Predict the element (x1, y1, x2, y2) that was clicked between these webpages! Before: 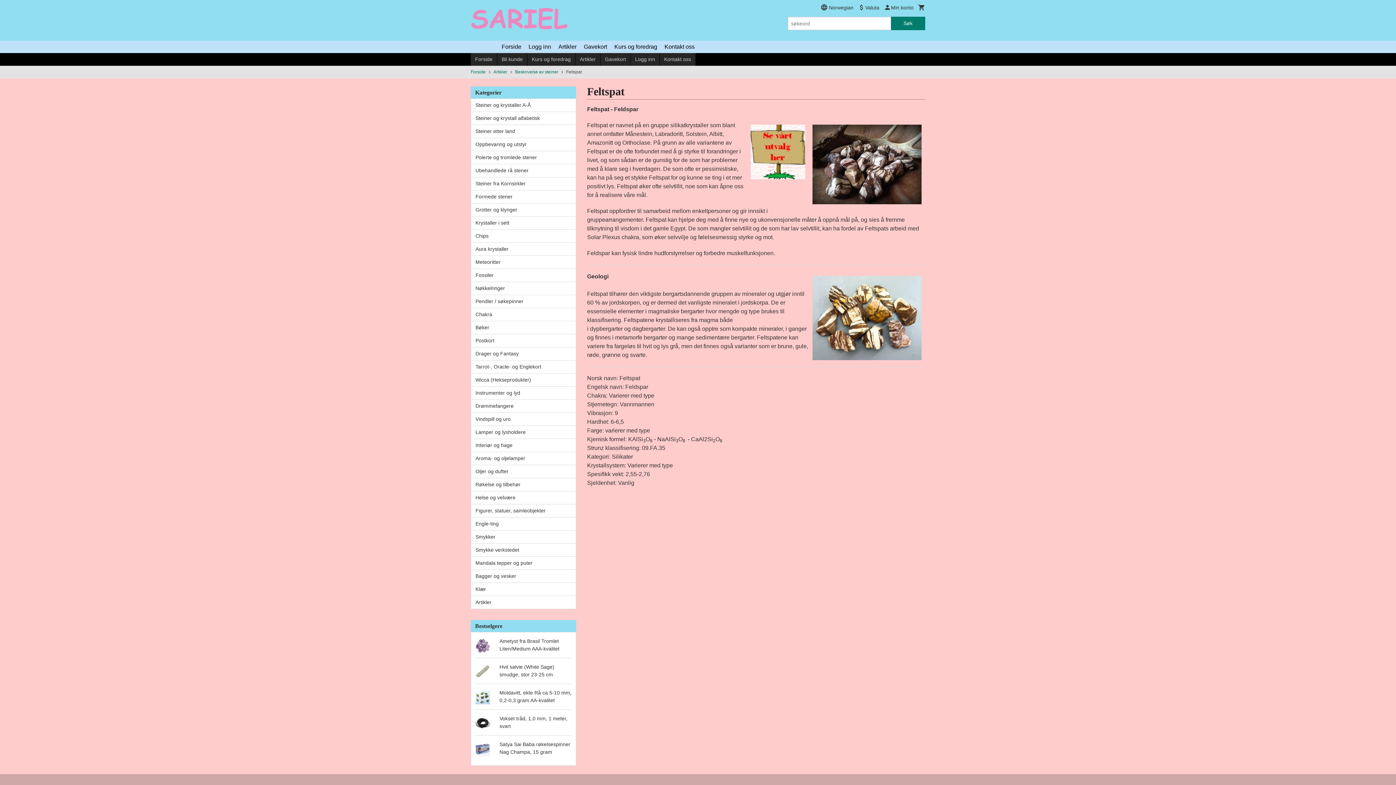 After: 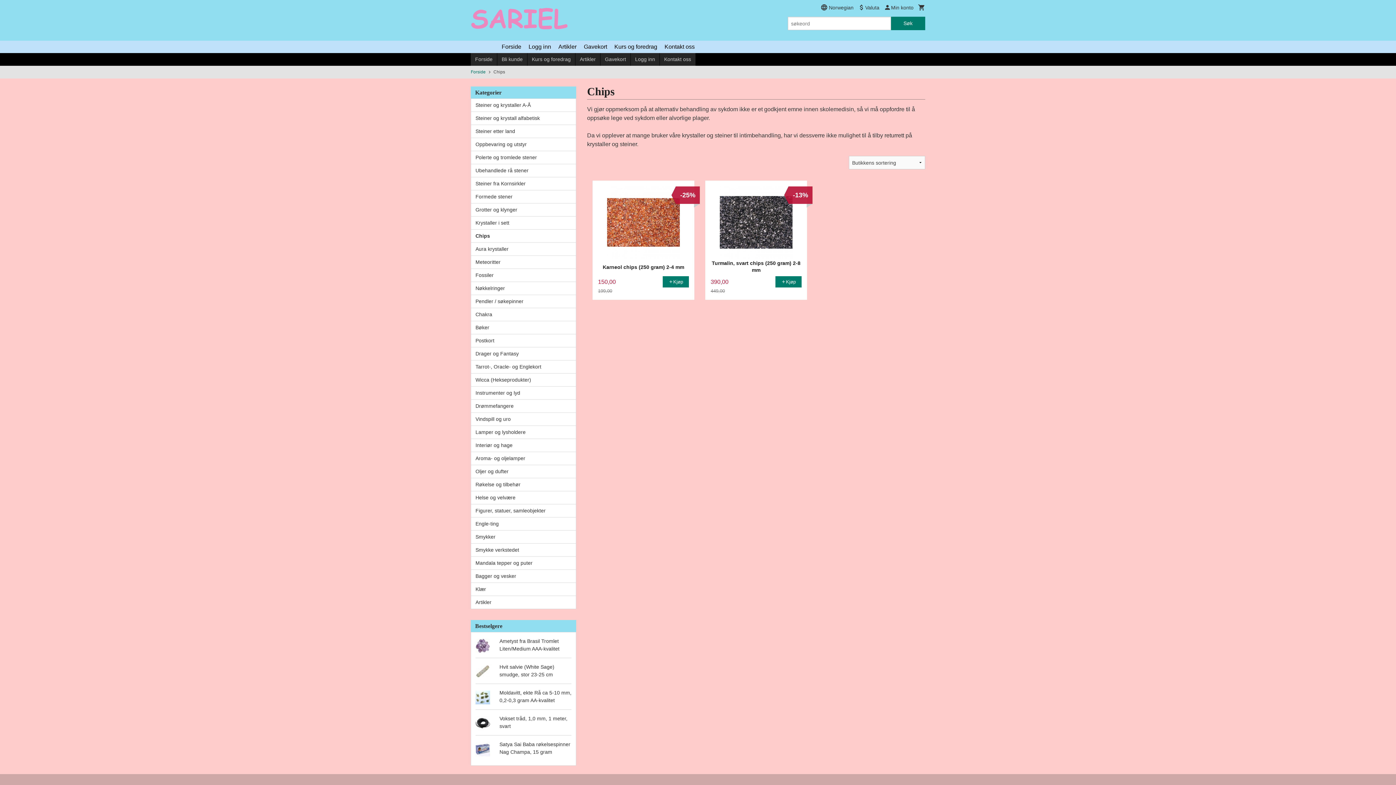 Action: bbox: (471, 229, 576, 242) label: Chips